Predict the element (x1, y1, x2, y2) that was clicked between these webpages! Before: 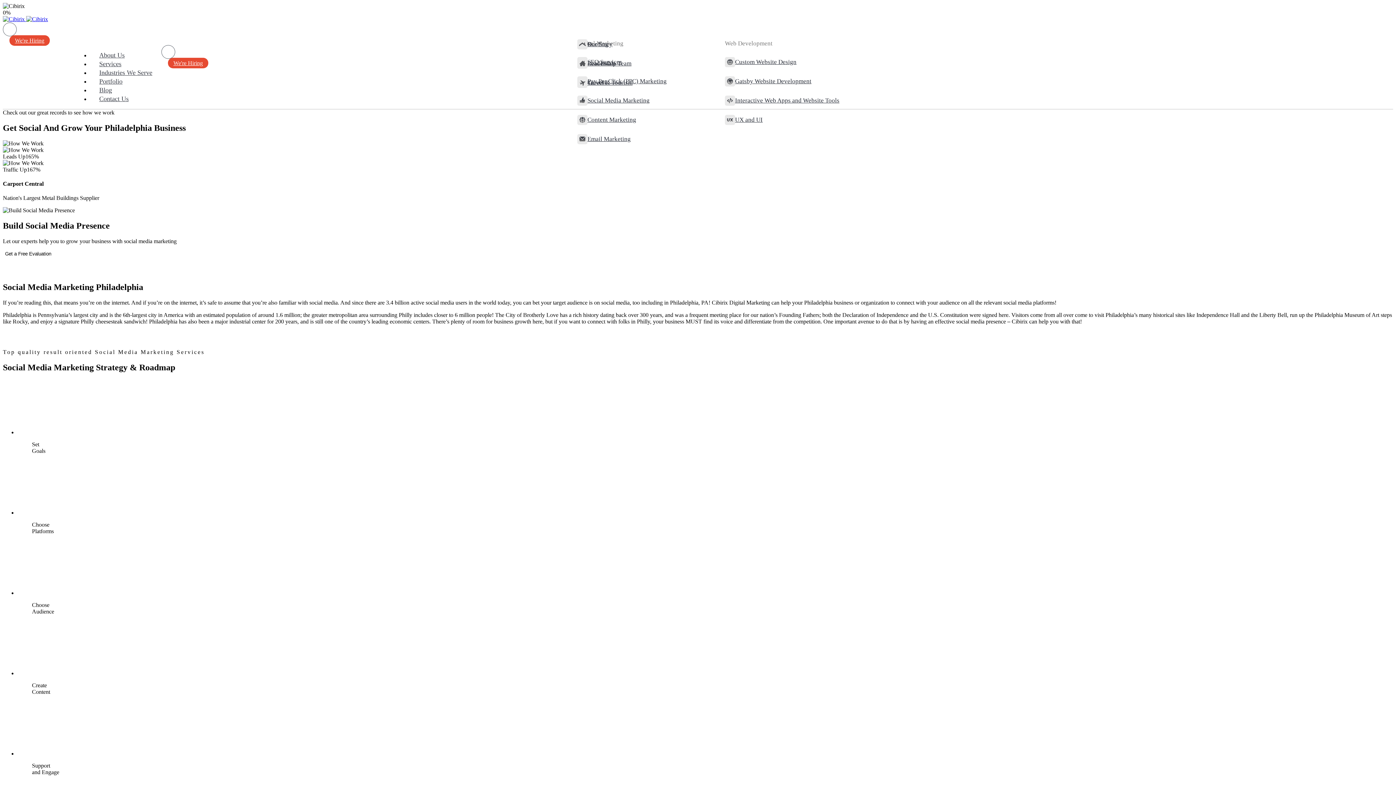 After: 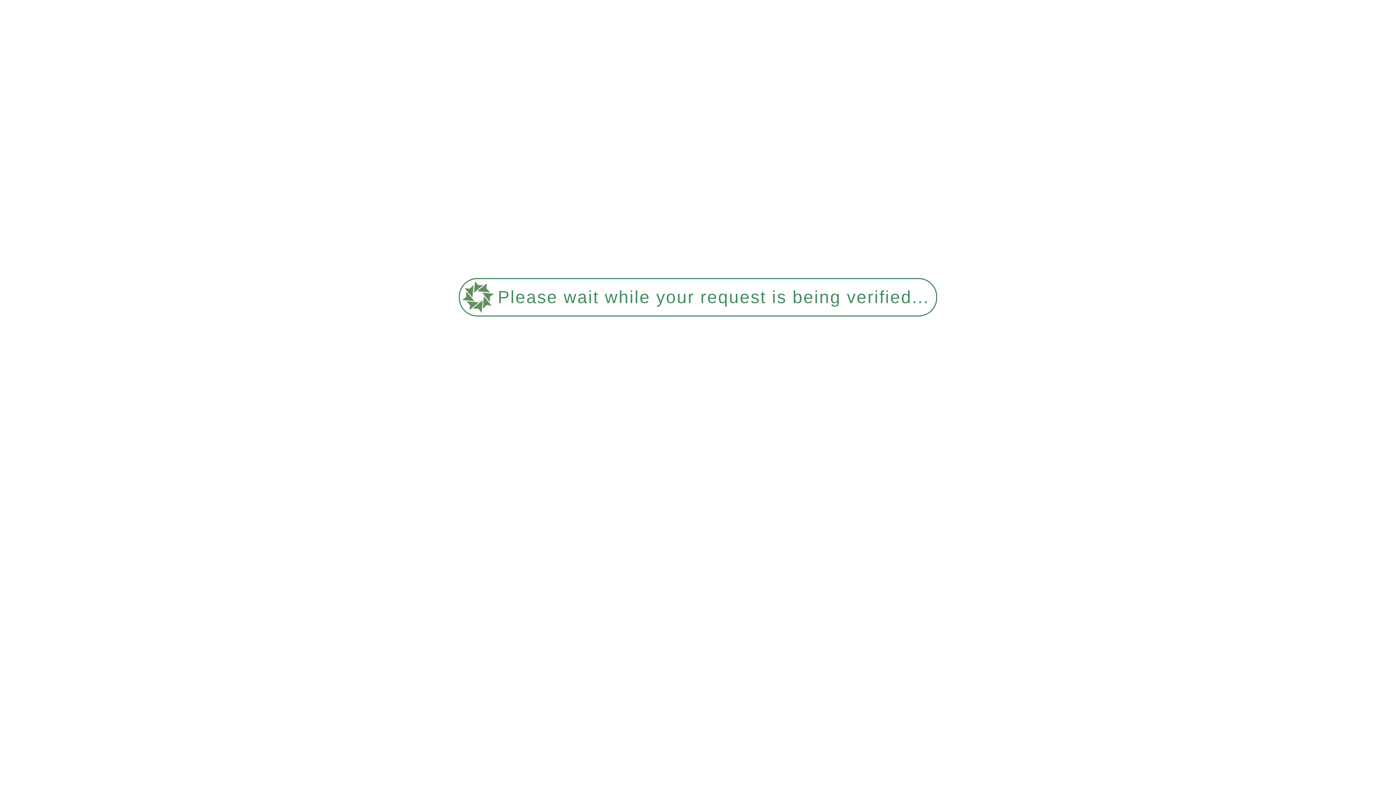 Action: bbox: (2, 16, 48, 22) label:  